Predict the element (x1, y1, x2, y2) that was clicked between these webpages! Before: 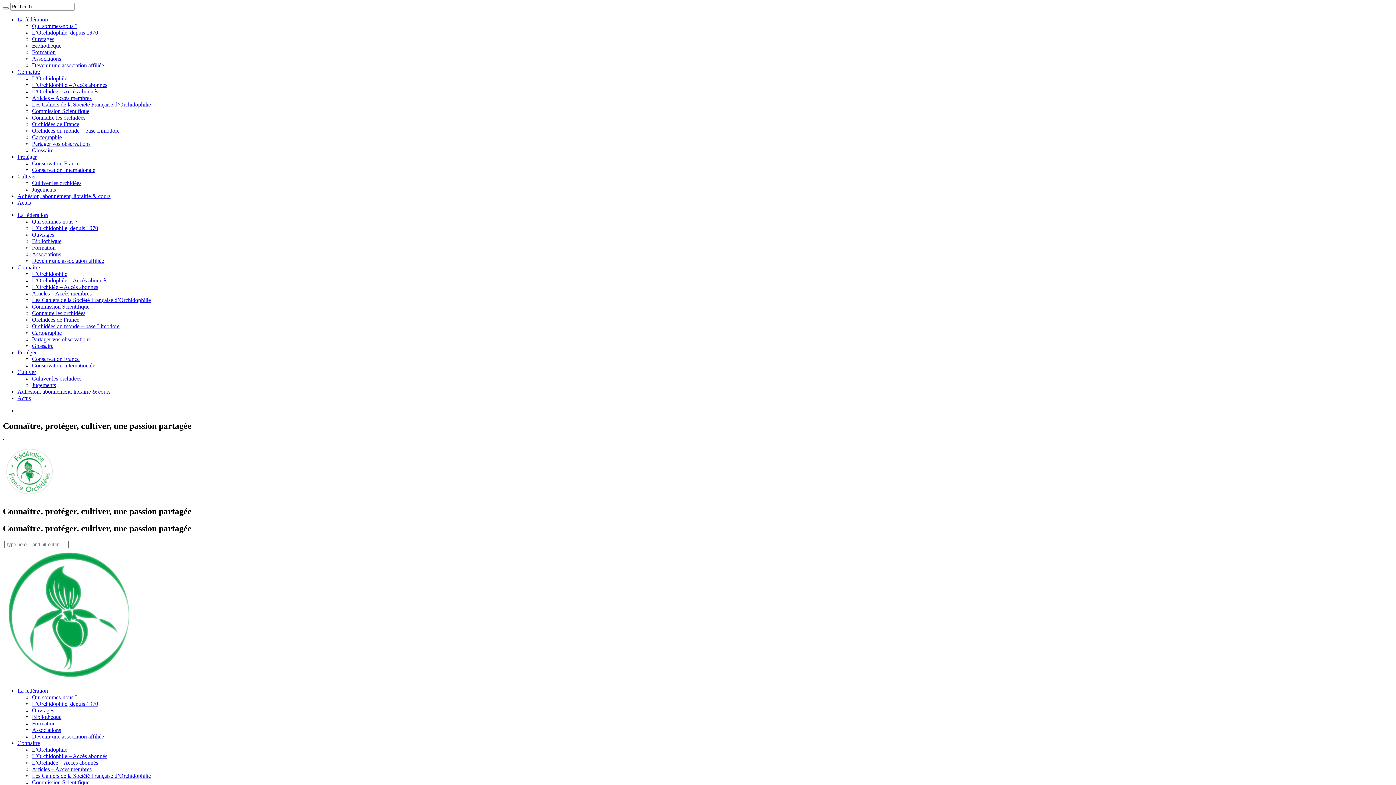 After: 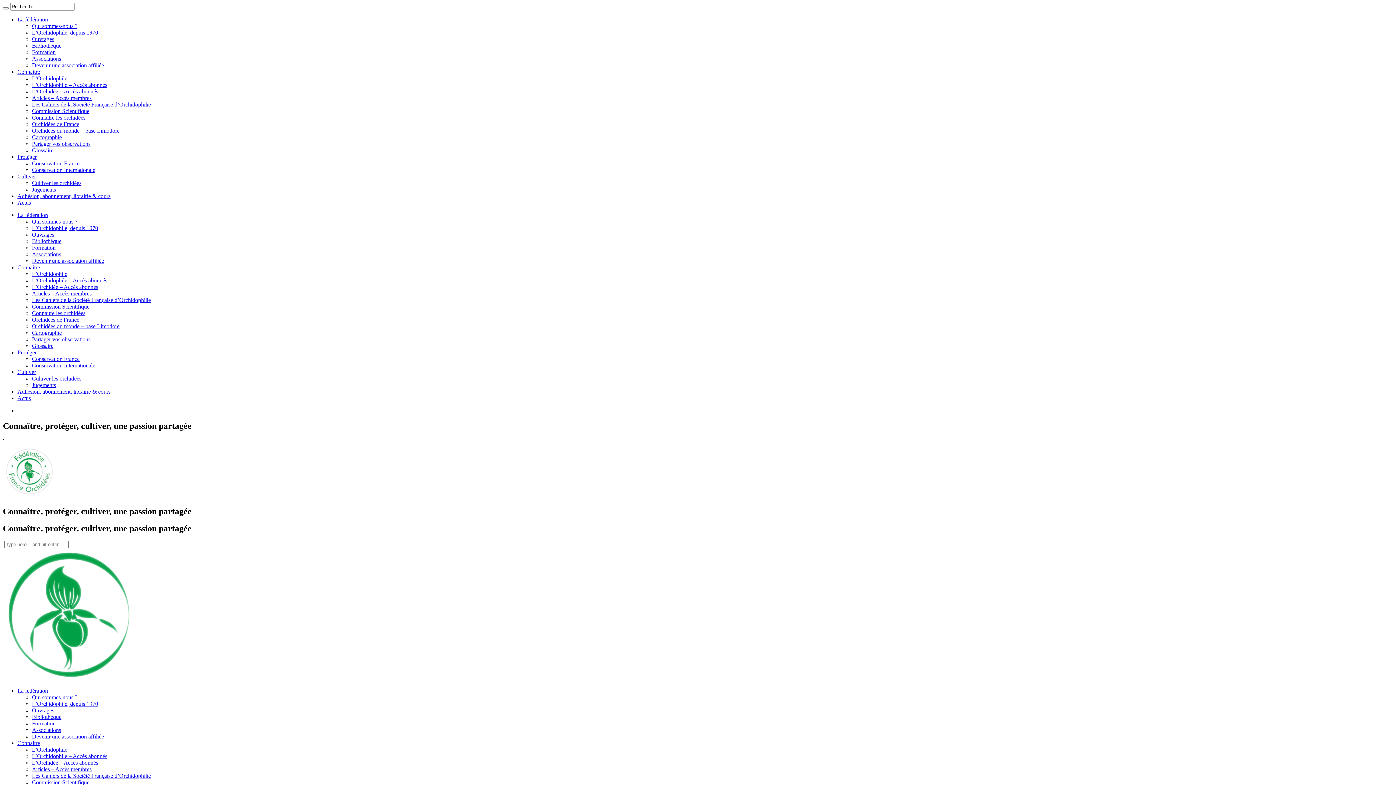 Action: label: Associations bbox: (32, 55, 61, 61)